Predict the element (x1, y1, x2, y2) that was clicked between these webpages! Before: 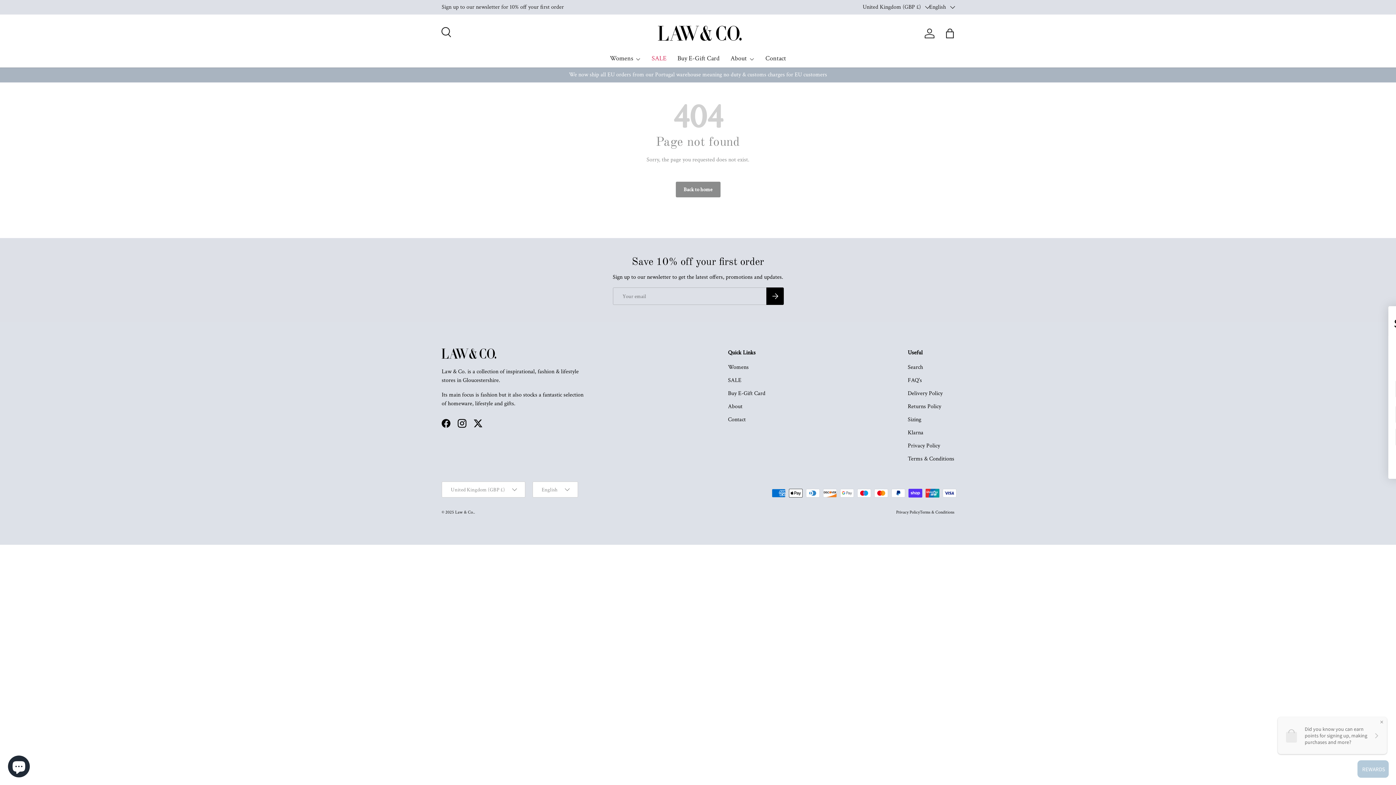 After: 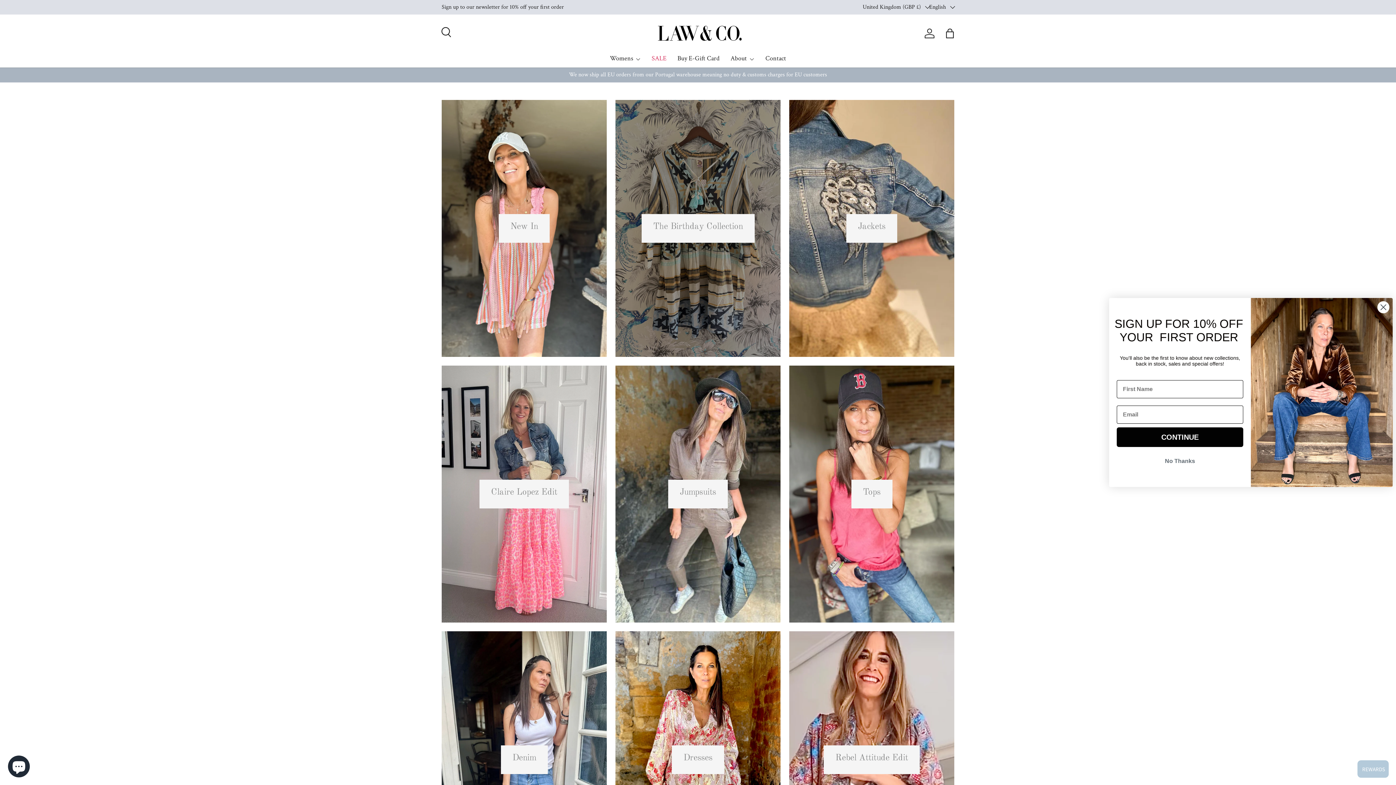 Action: label: Law & Co. bbox: (455, 509, 474, 515)